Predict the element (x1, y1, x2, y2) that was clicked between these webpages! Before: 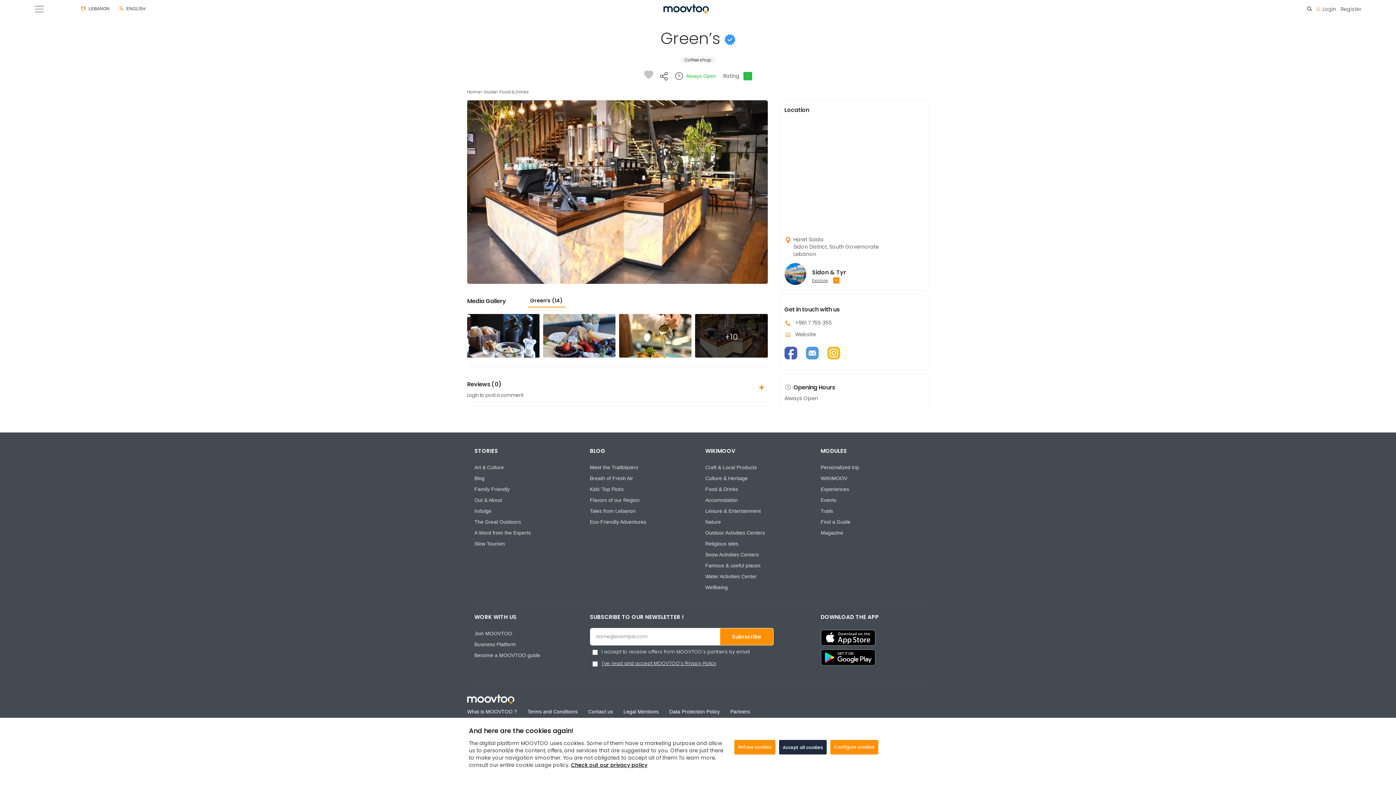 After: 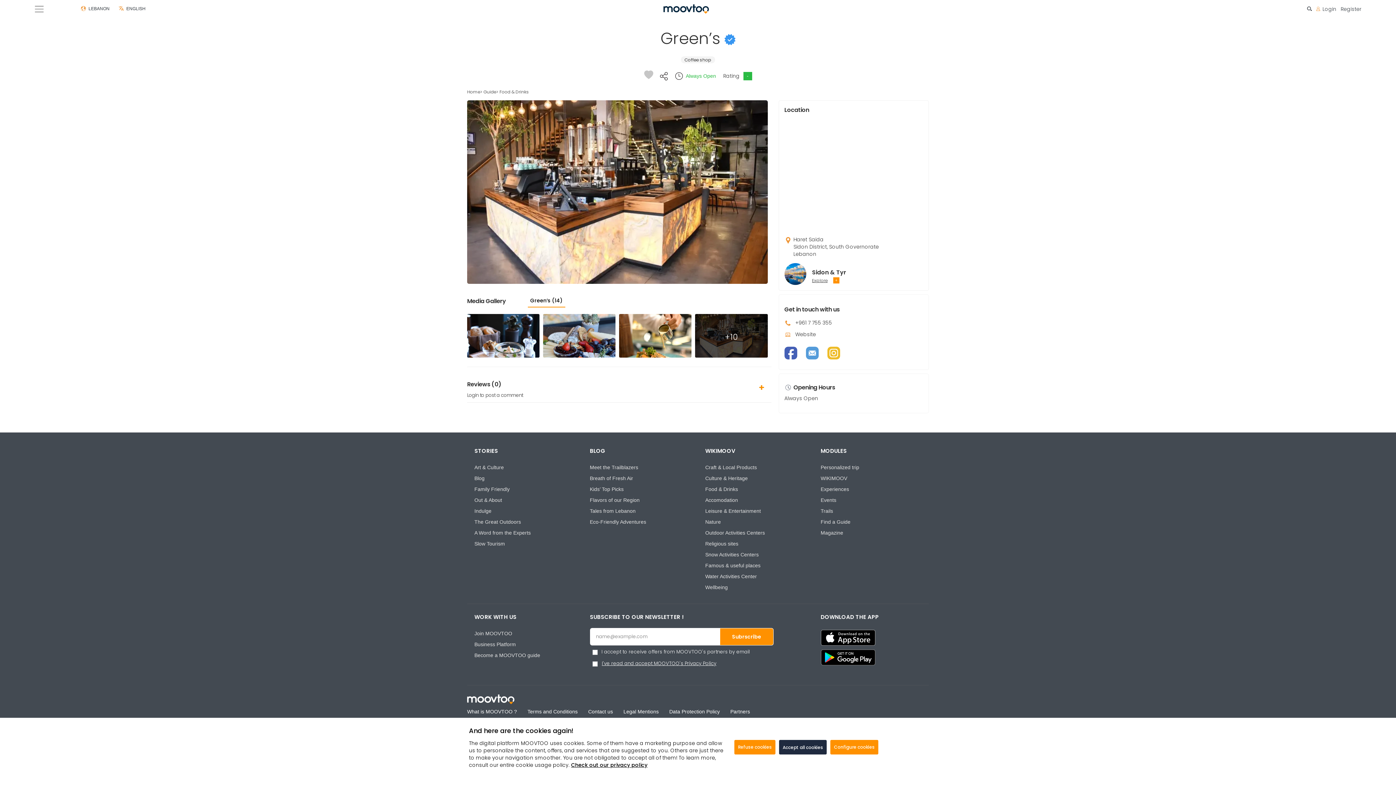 Action: bbox: (806, 349, 827, 356) label:  